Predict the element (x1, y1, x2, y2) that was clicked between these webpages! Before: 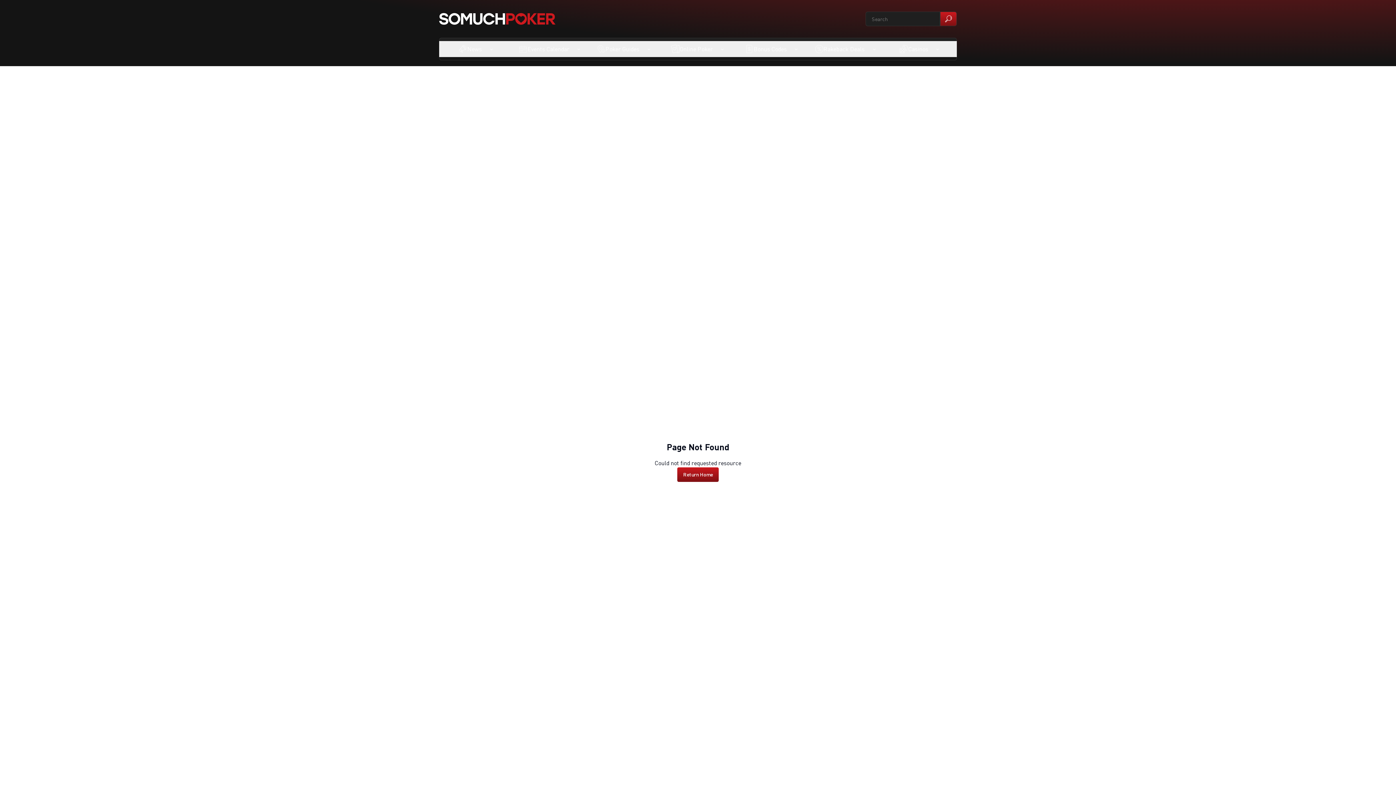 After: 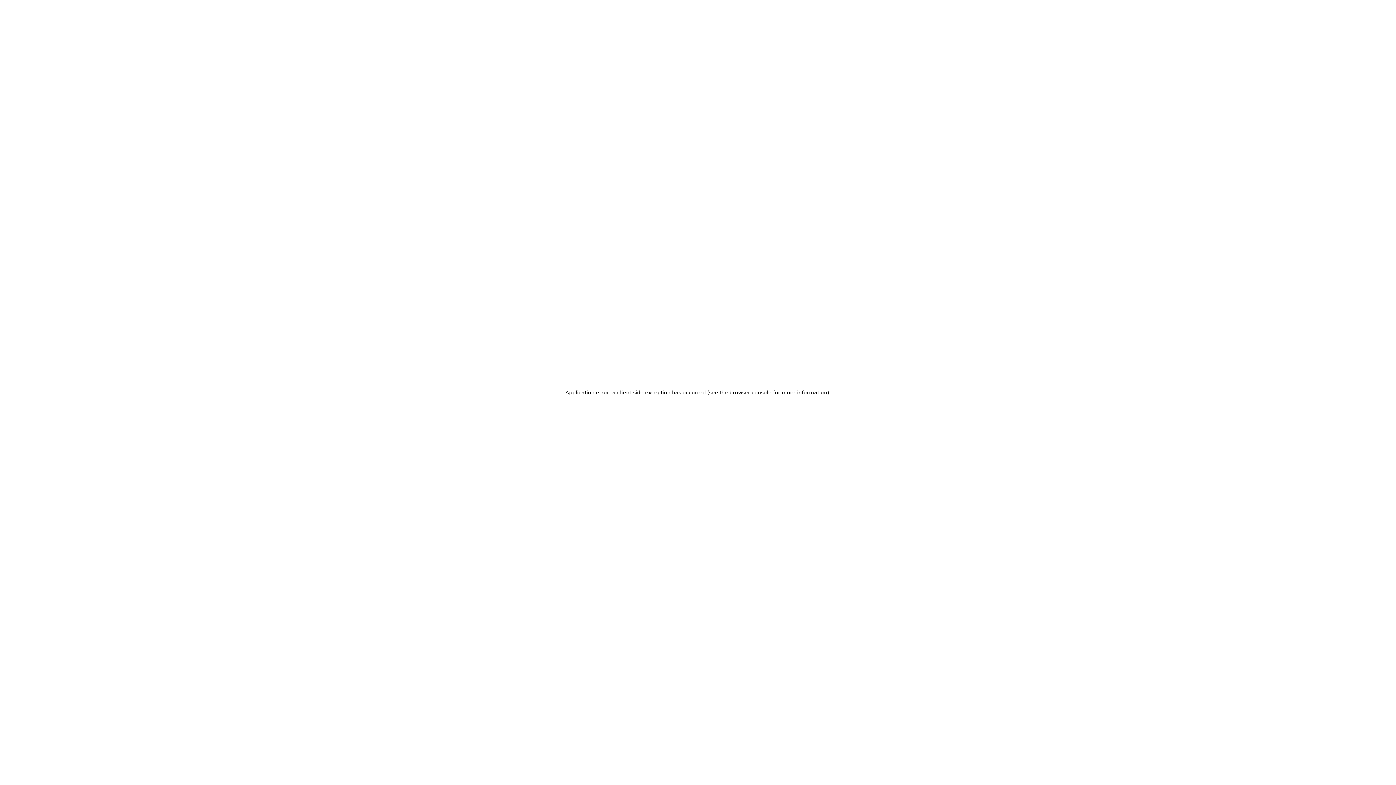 Action: bbox: (439, 13, 555, 24)